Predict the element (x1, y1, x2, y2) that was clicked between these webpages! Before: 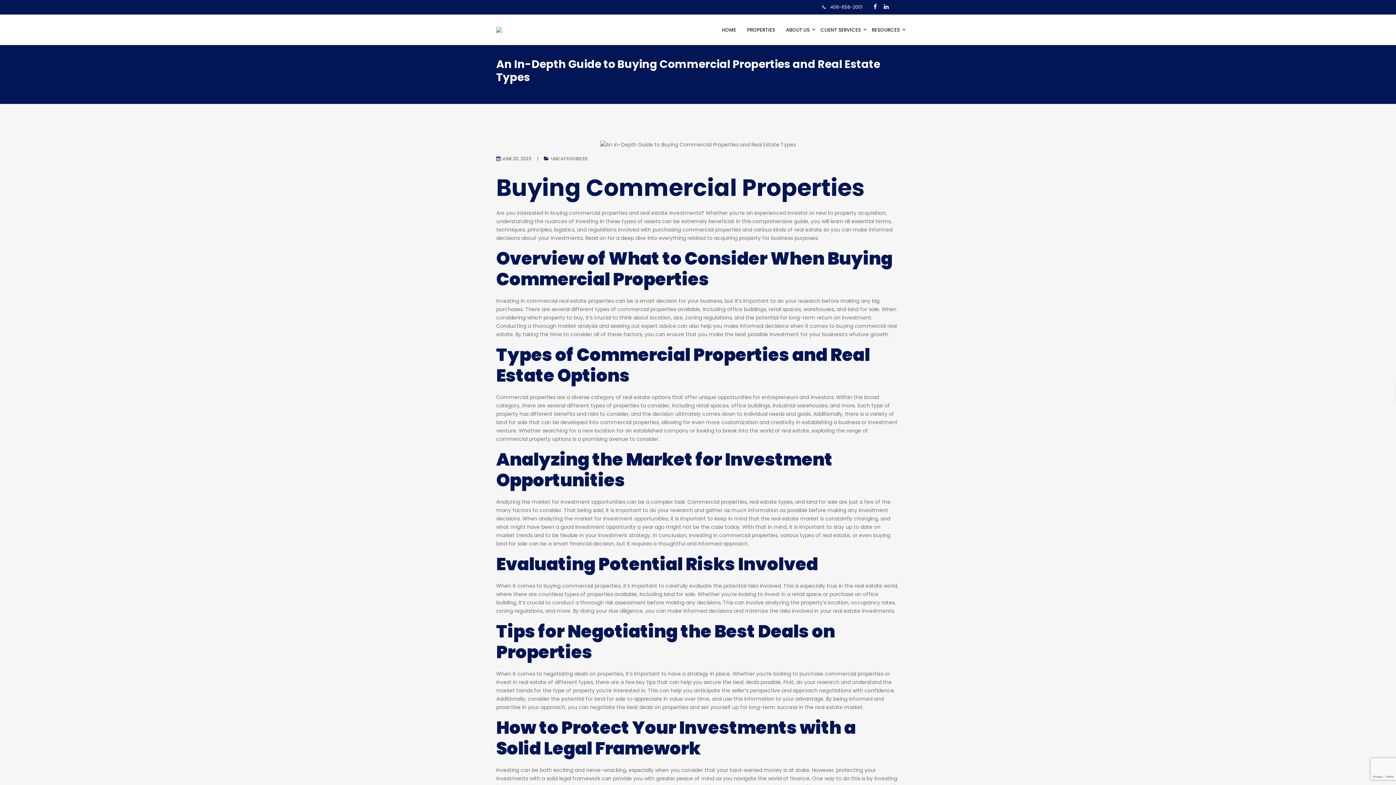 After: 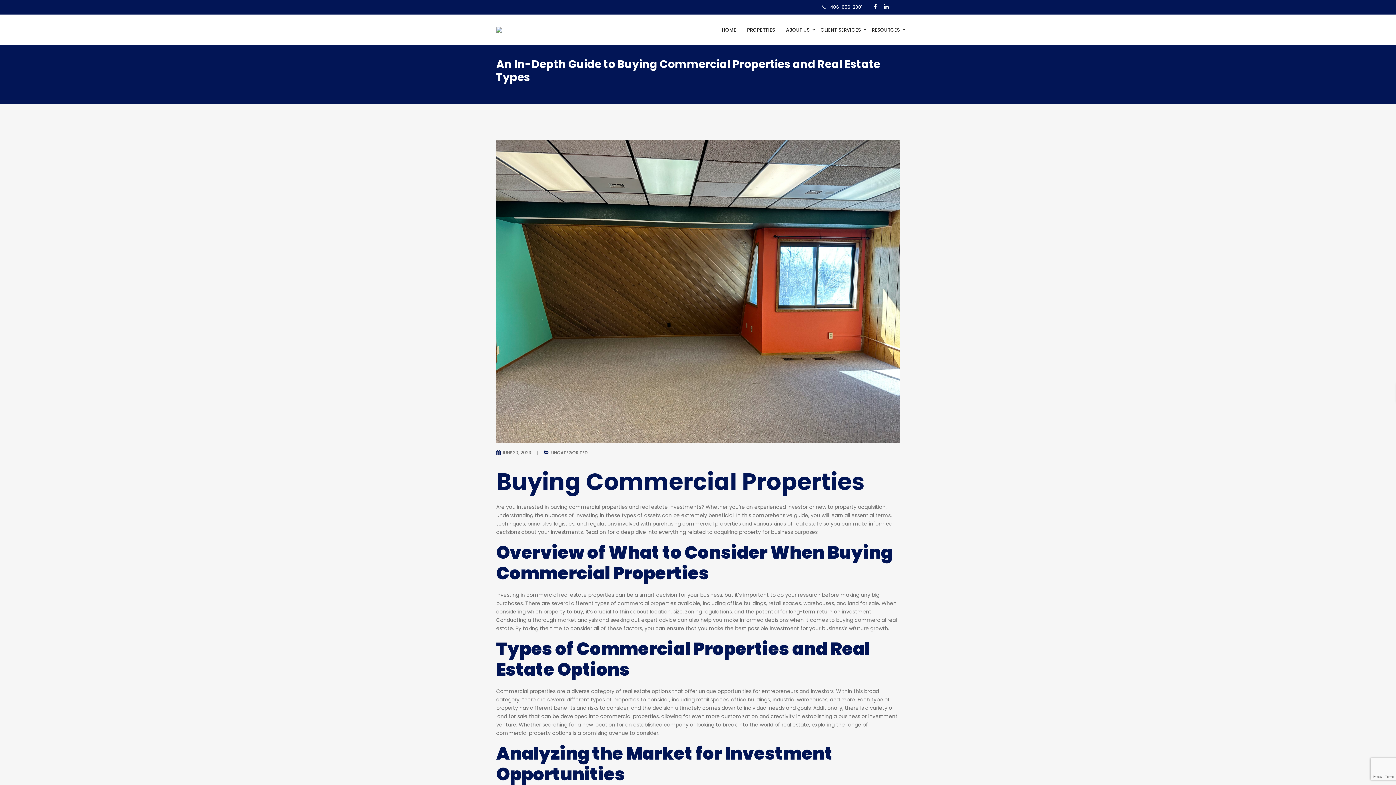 Action: bbox: (501, 155, 531, 162) label: JUNE 20, 2023